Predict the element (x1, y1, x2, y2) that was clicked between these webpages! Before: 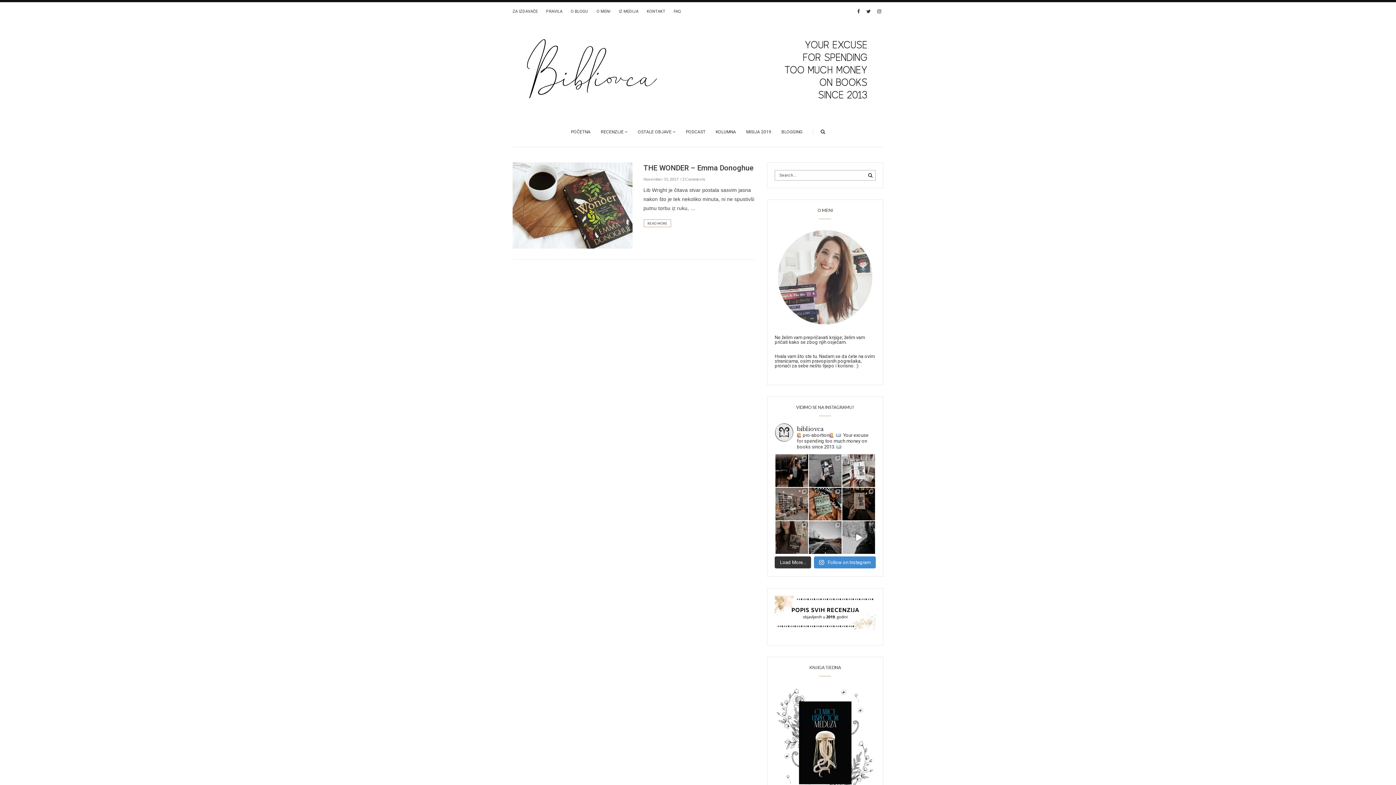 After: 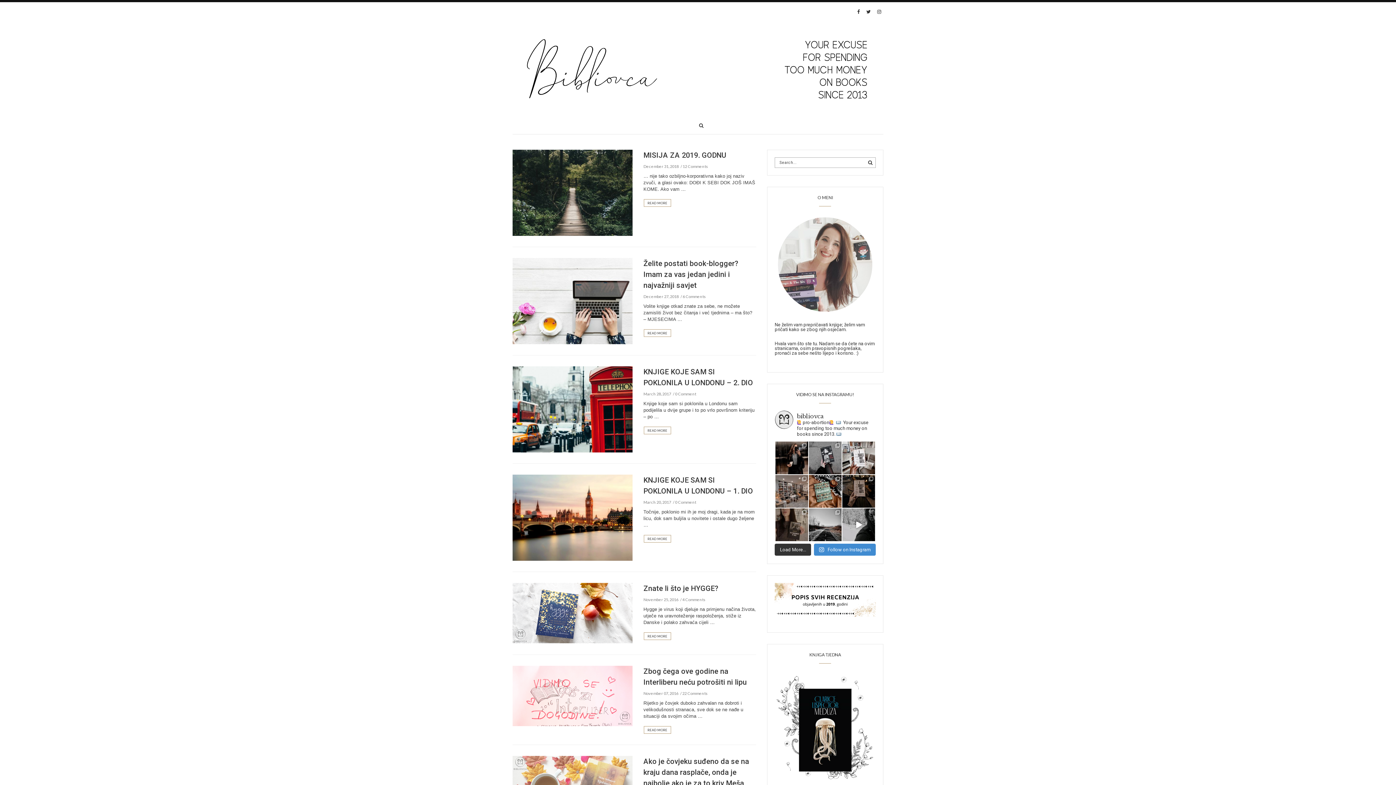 Action: bbox: (715, 129, 736, 134) label: KOLUMNA